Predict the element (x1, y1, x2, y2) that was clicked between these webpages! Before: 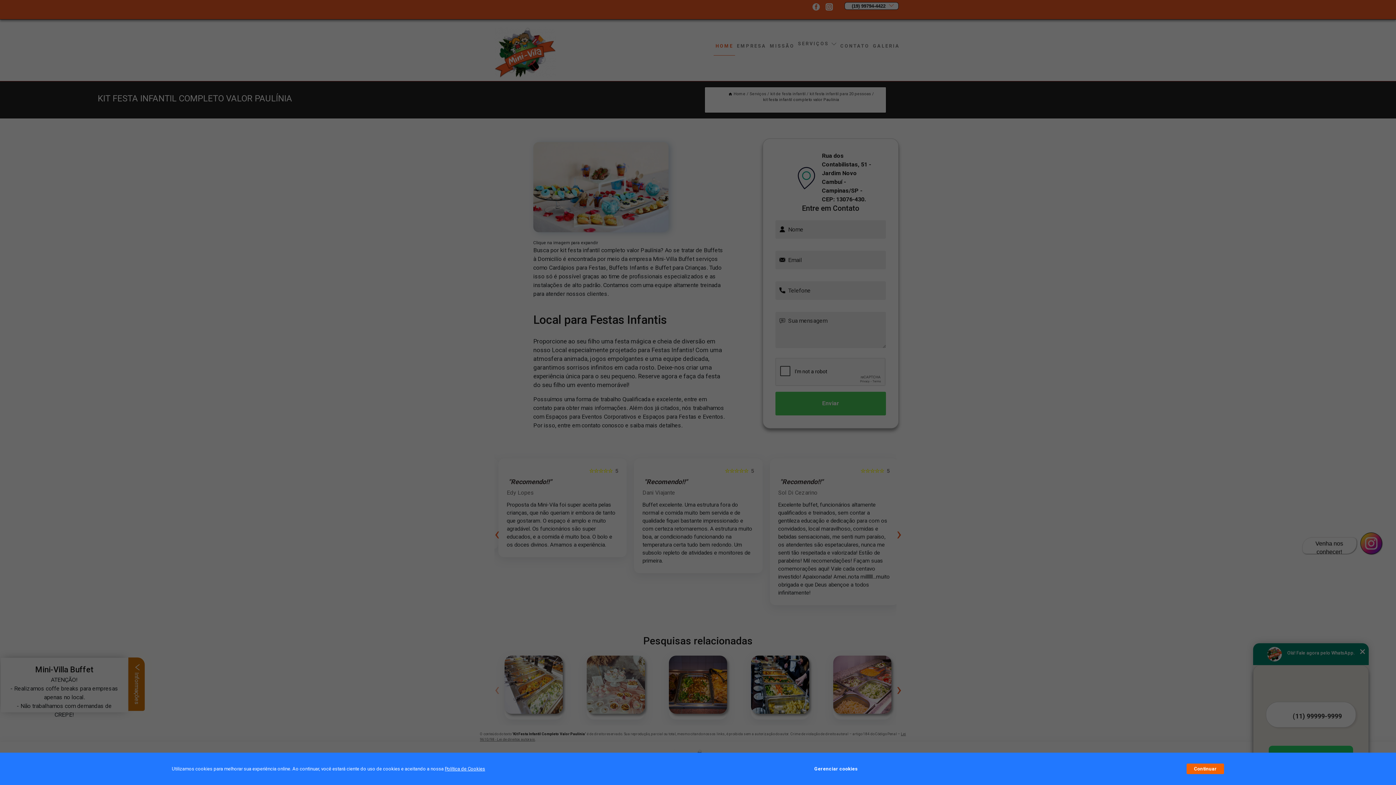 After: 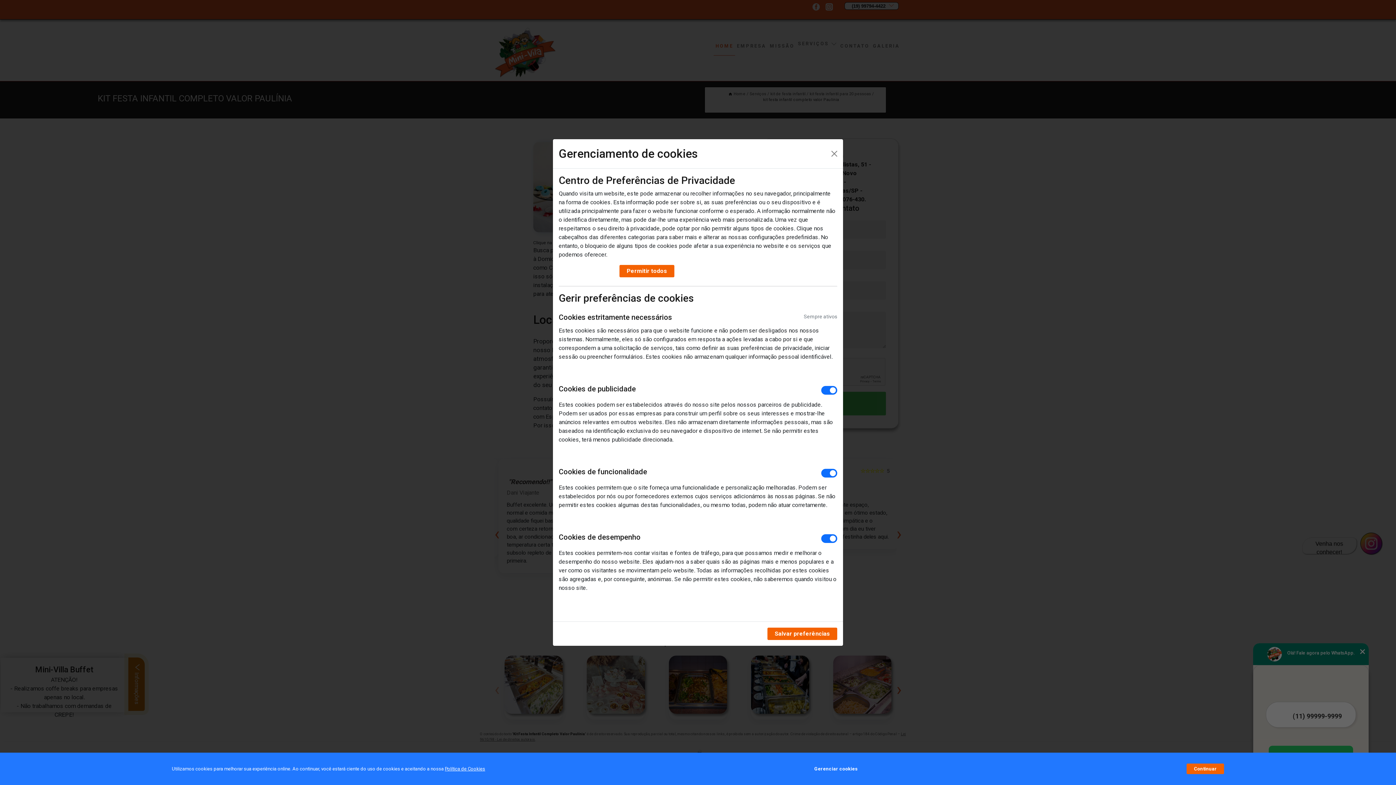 Action: label: Gerenciar cookies bbox: (814, 762, 857, 776)